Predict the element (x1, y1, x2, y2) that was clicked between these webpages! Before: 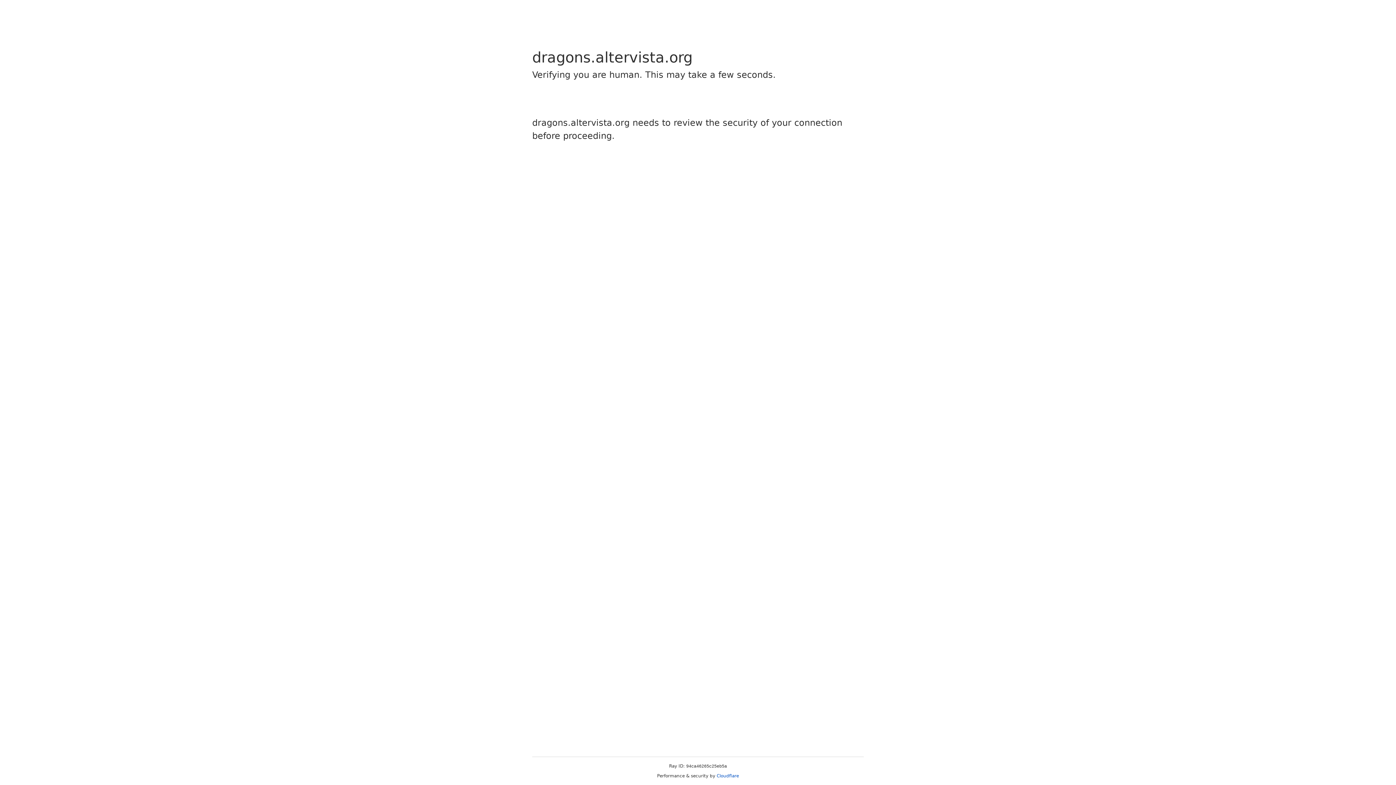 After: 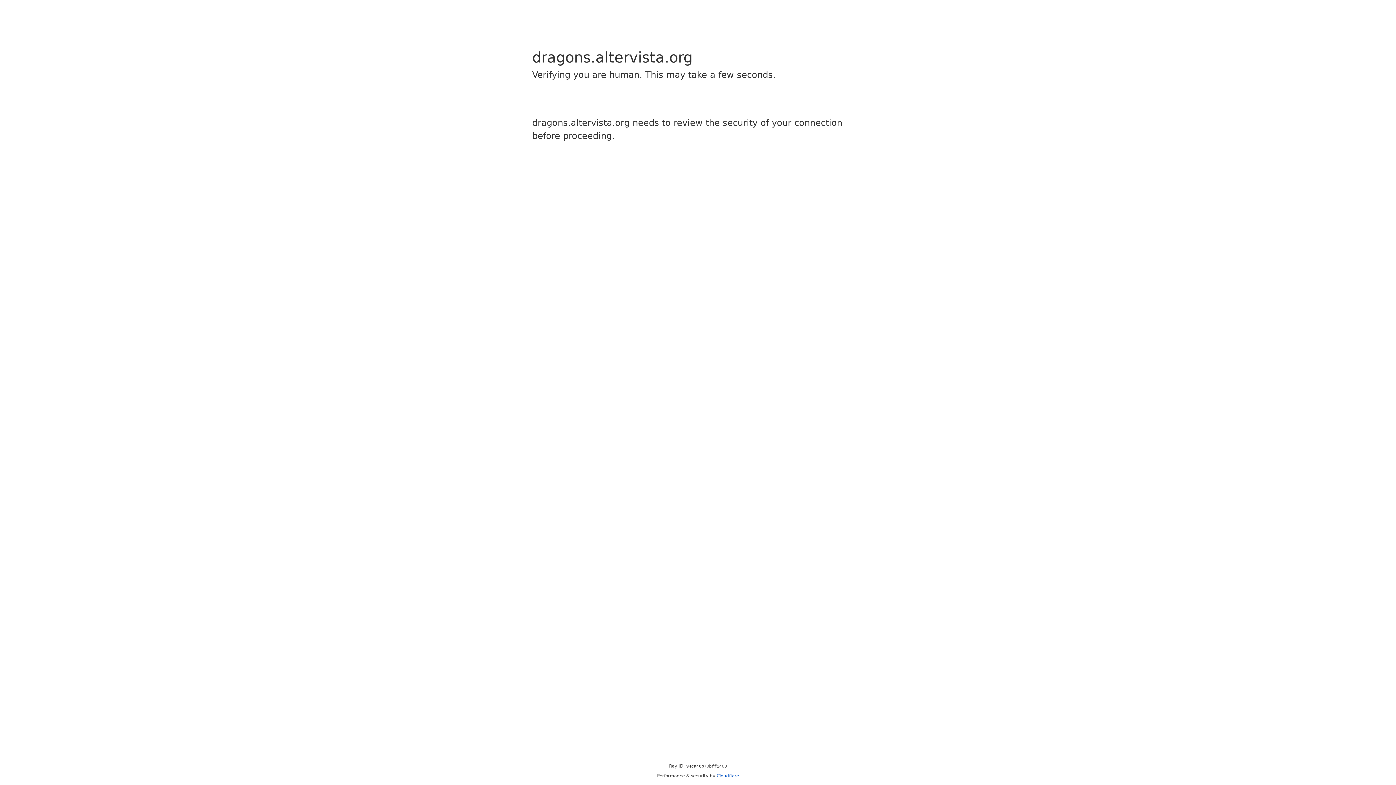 Action: label: Cloudflare bbox: (716, 773, 739, 778)